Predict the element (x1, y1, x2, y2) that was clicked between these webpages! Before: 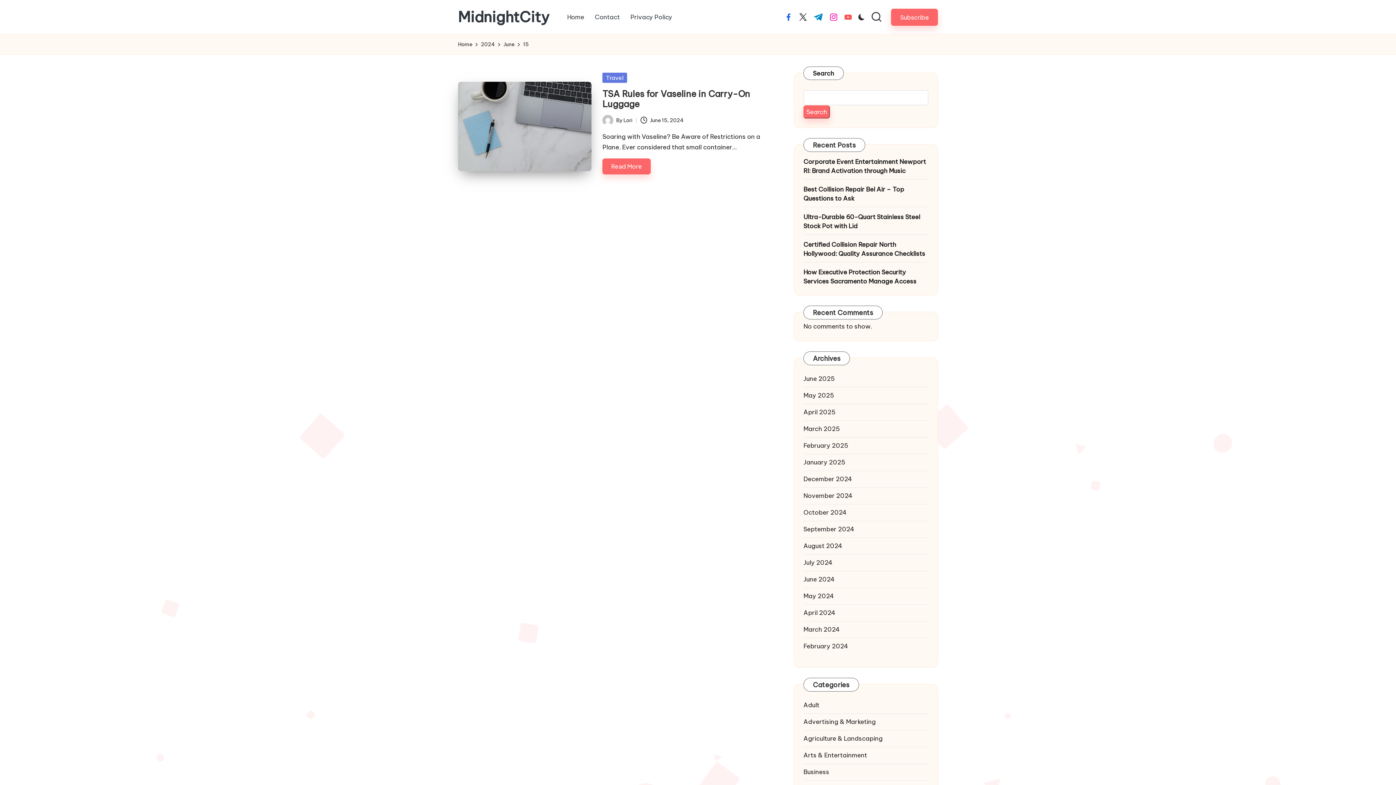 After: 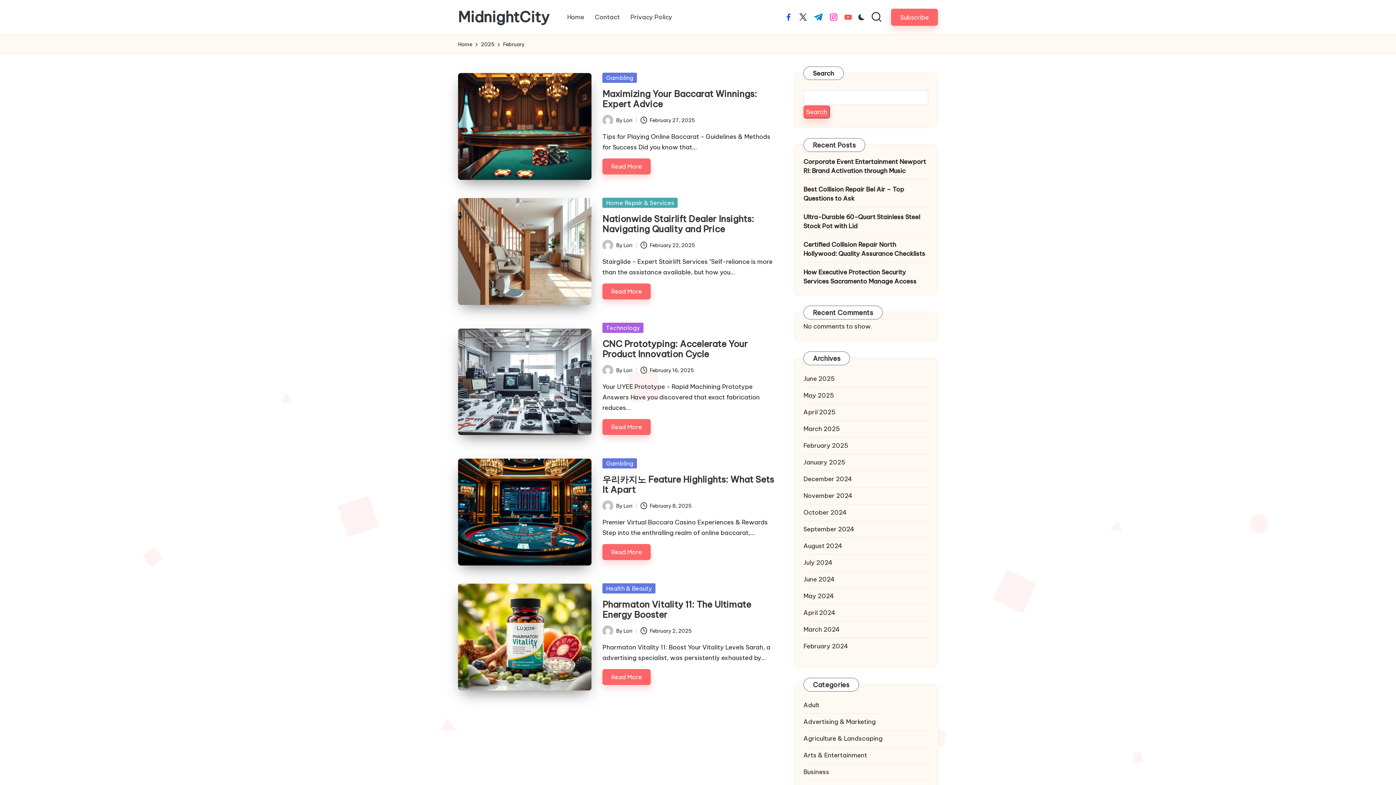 Action: label: February 2025 bbox: (803, 441, 928, 450)